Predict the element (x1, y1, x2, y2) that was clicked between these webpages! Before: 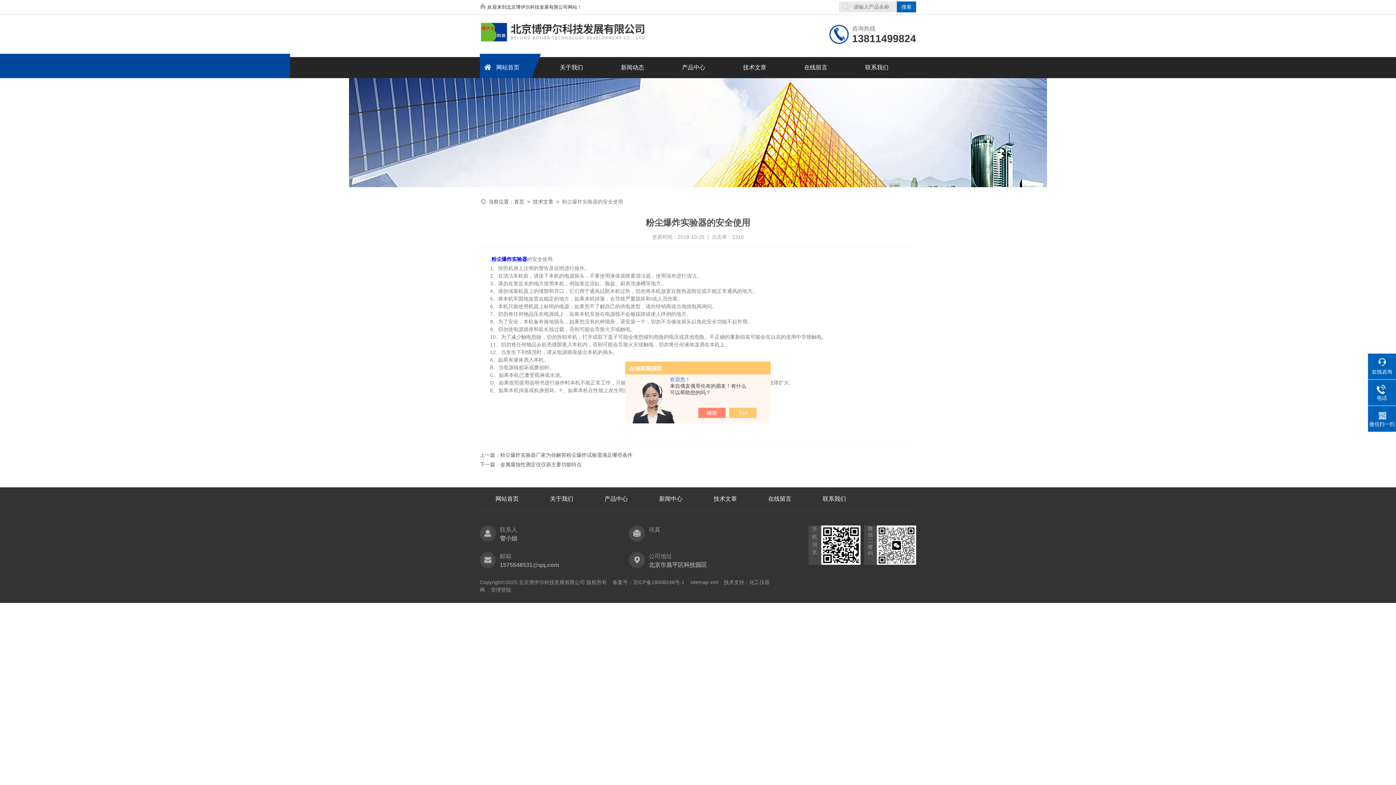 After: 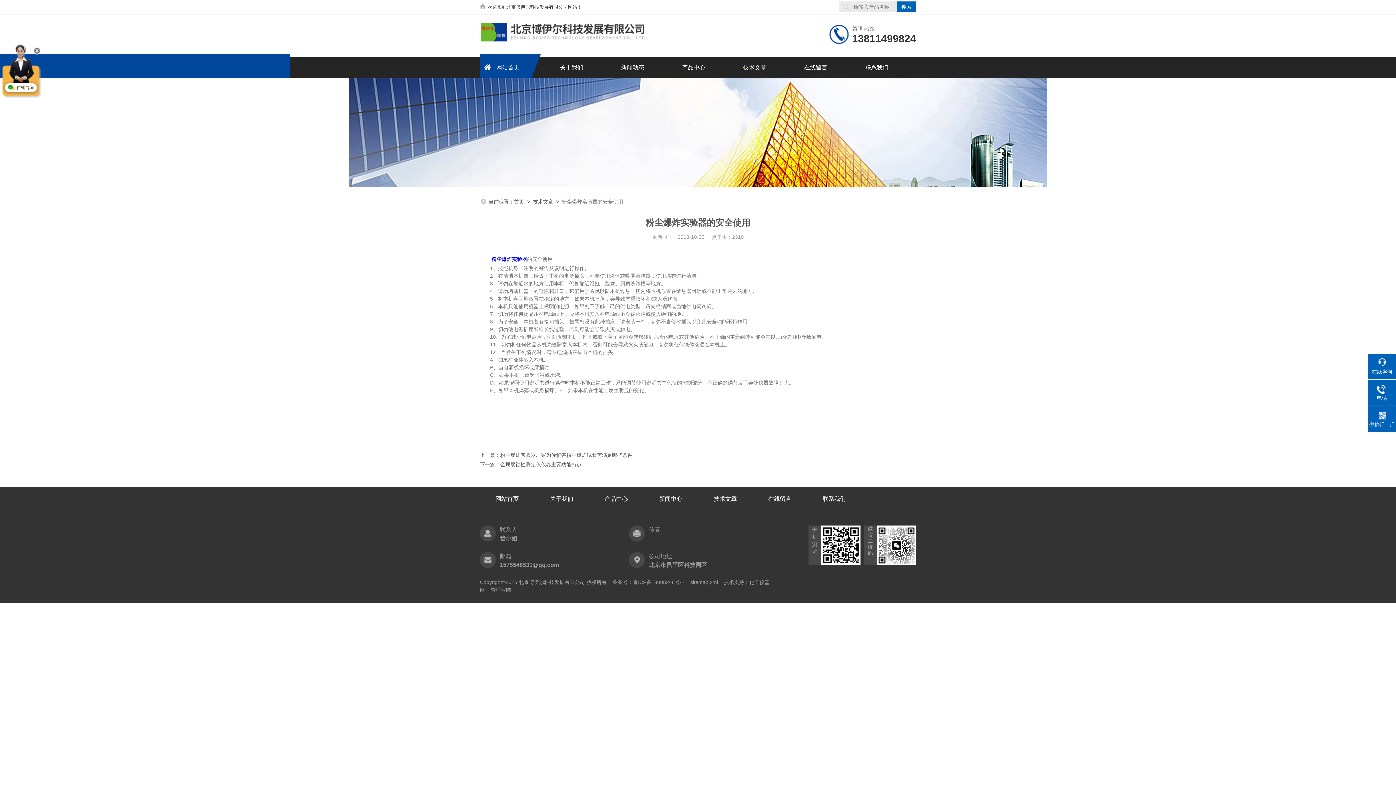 Action: bbox: (736, 408, 764, 418)